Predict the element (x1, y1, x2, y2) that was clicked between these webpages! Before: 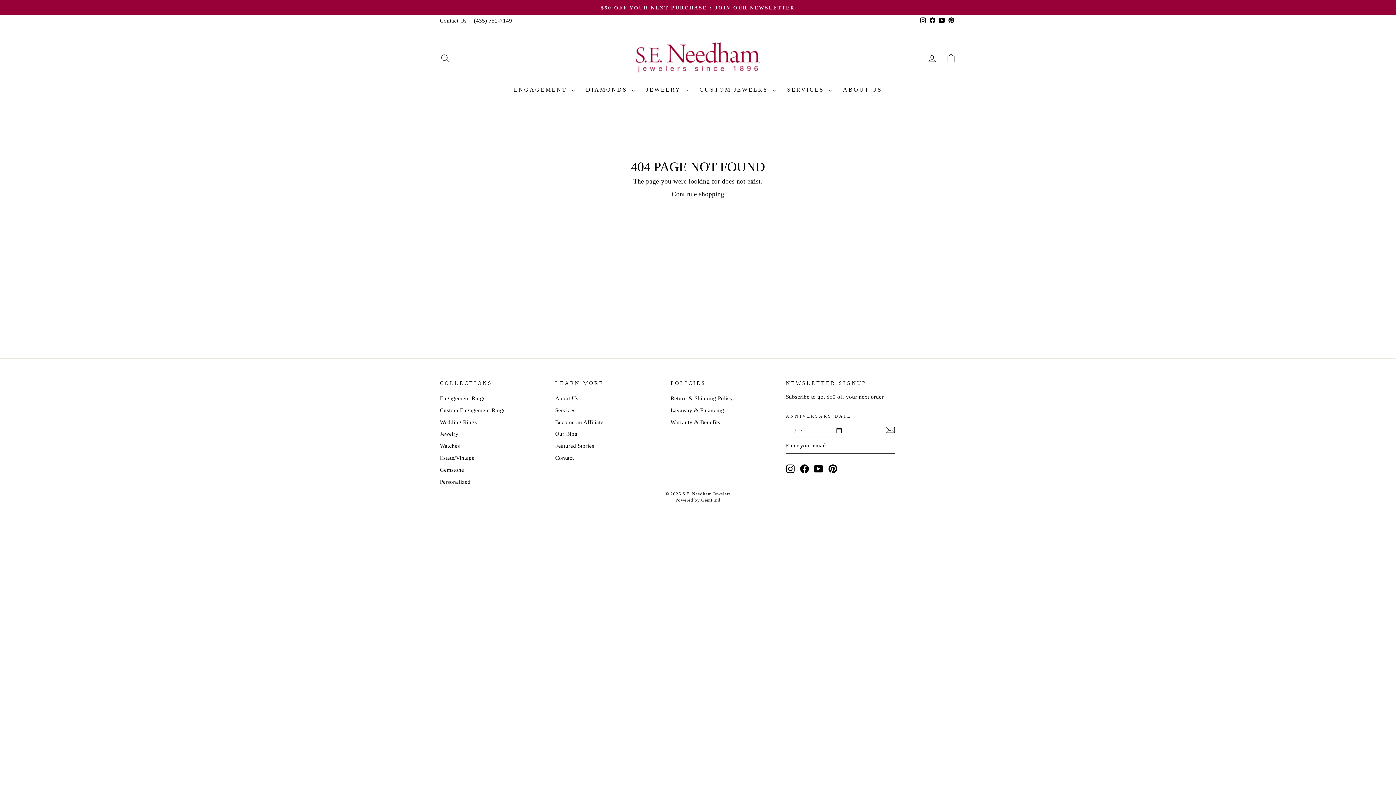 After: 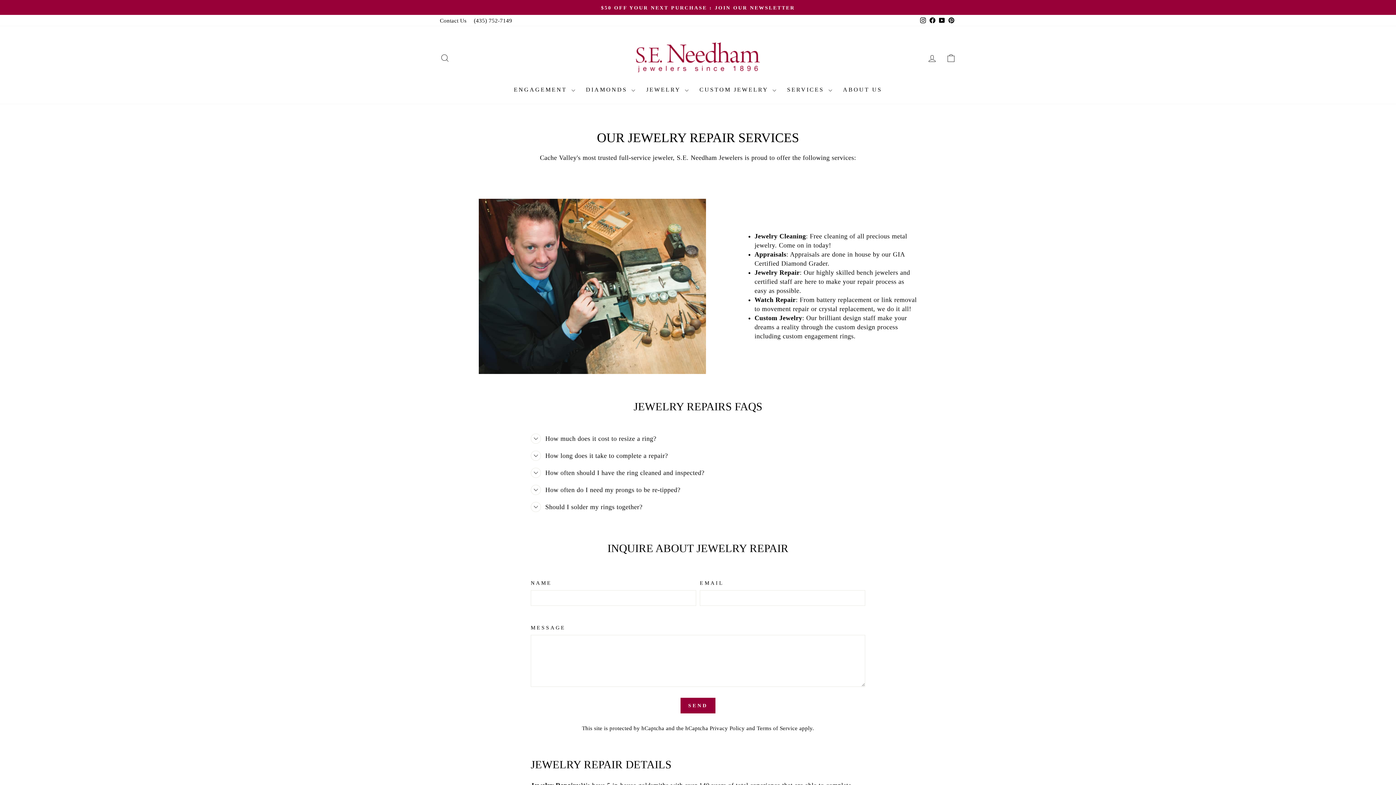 Action: label: Services bbox: (555, 405, 575, 415)